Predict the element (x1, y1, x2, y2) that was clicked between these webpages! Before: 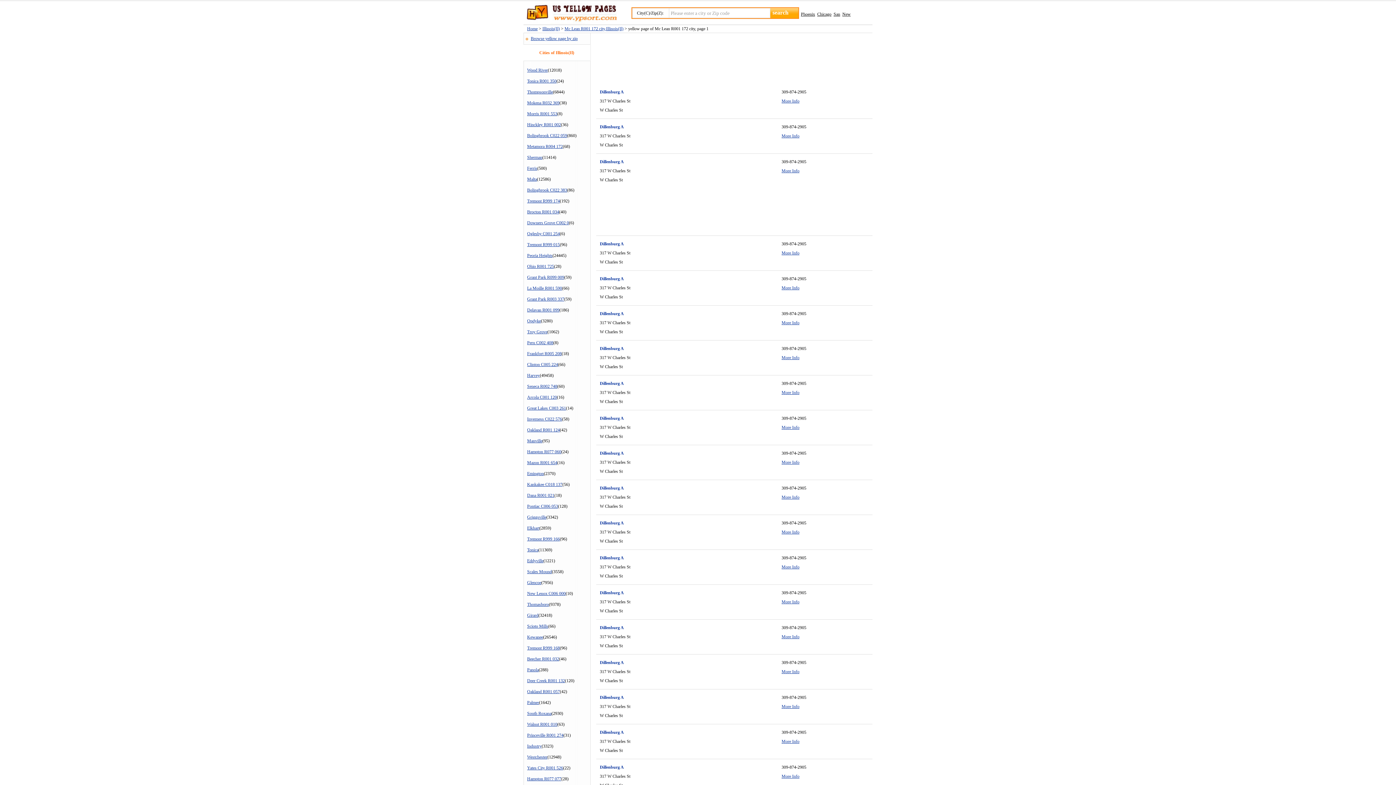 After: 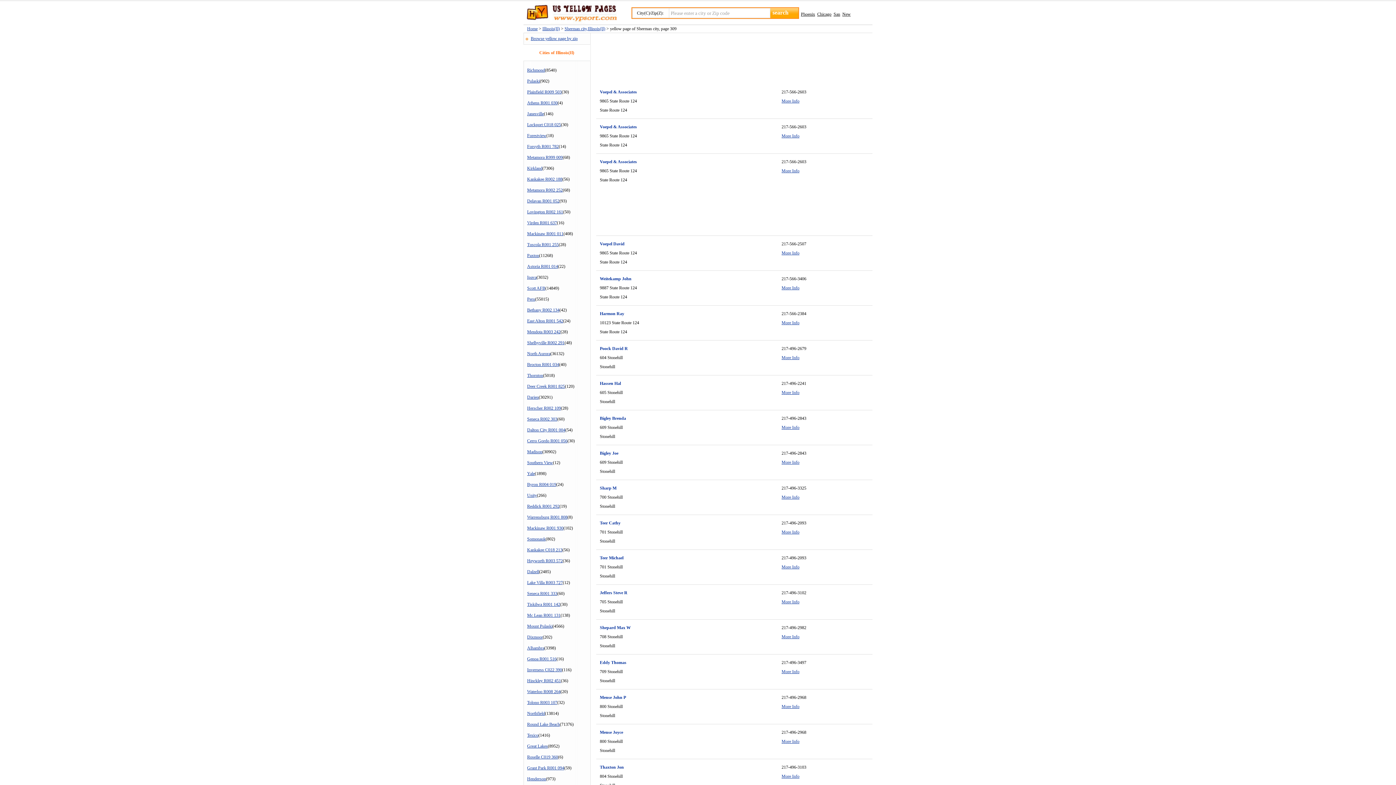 Action: bbox: (527, 154, 542, 160) label: Sherman